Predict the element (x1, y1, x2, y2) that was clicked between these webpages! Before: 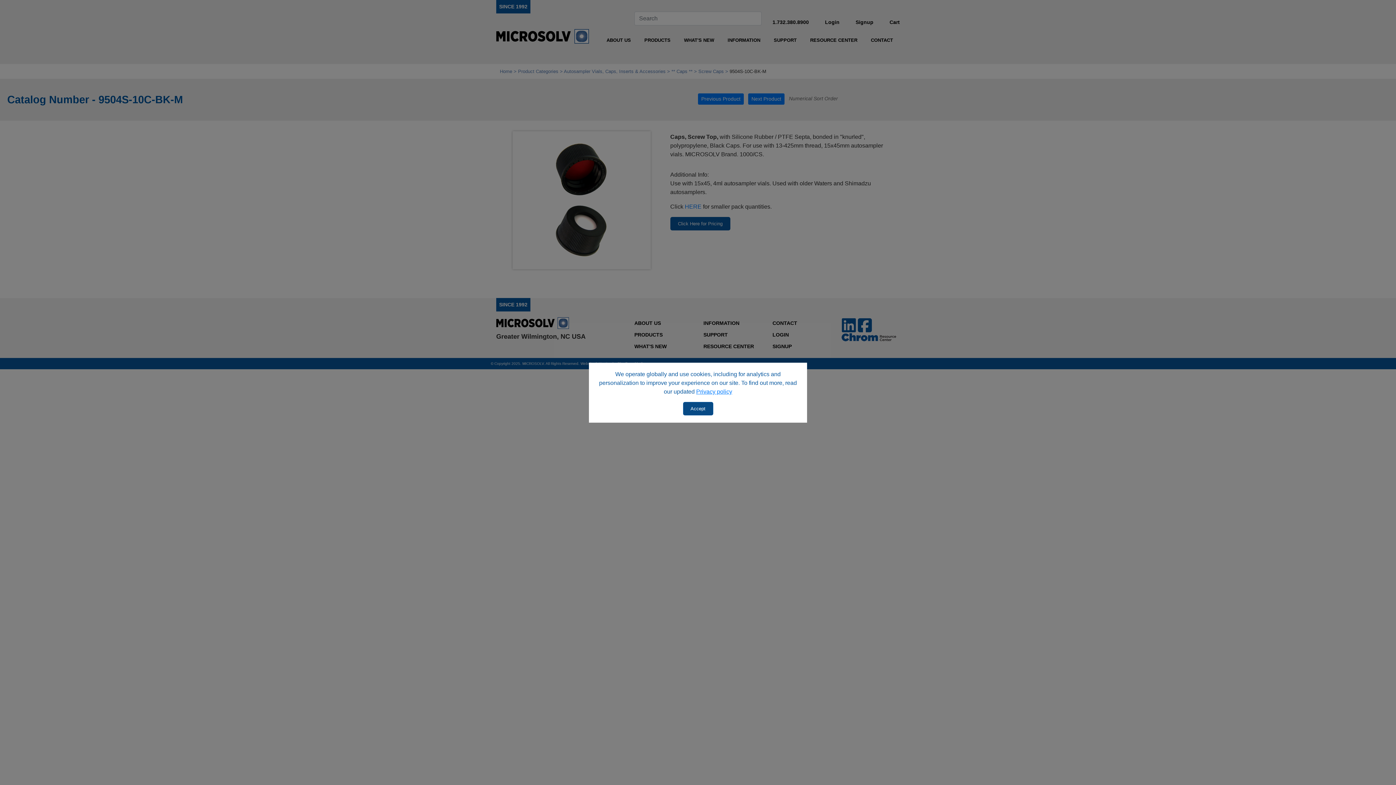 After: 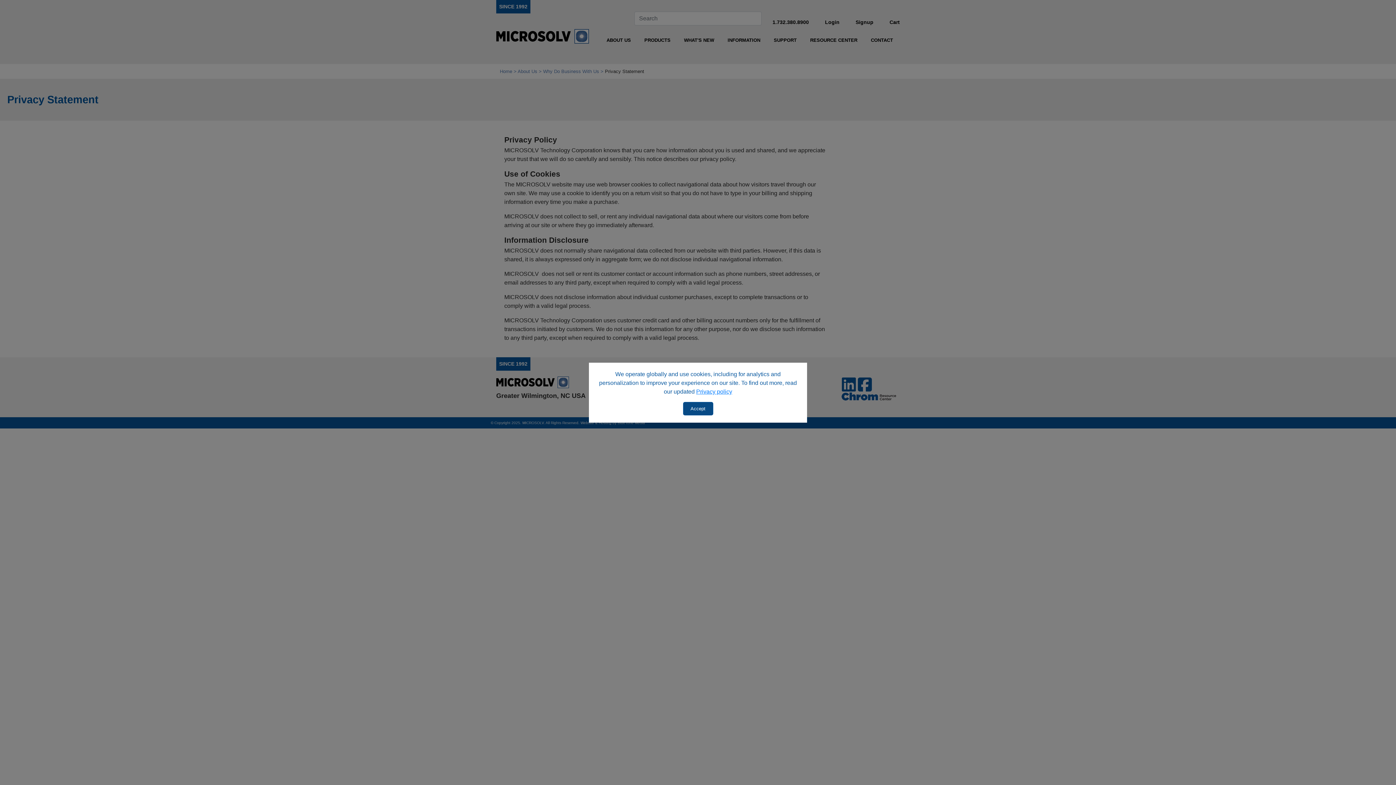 Action: bbox: (696, 388, 732, 394) label: Privacy policy